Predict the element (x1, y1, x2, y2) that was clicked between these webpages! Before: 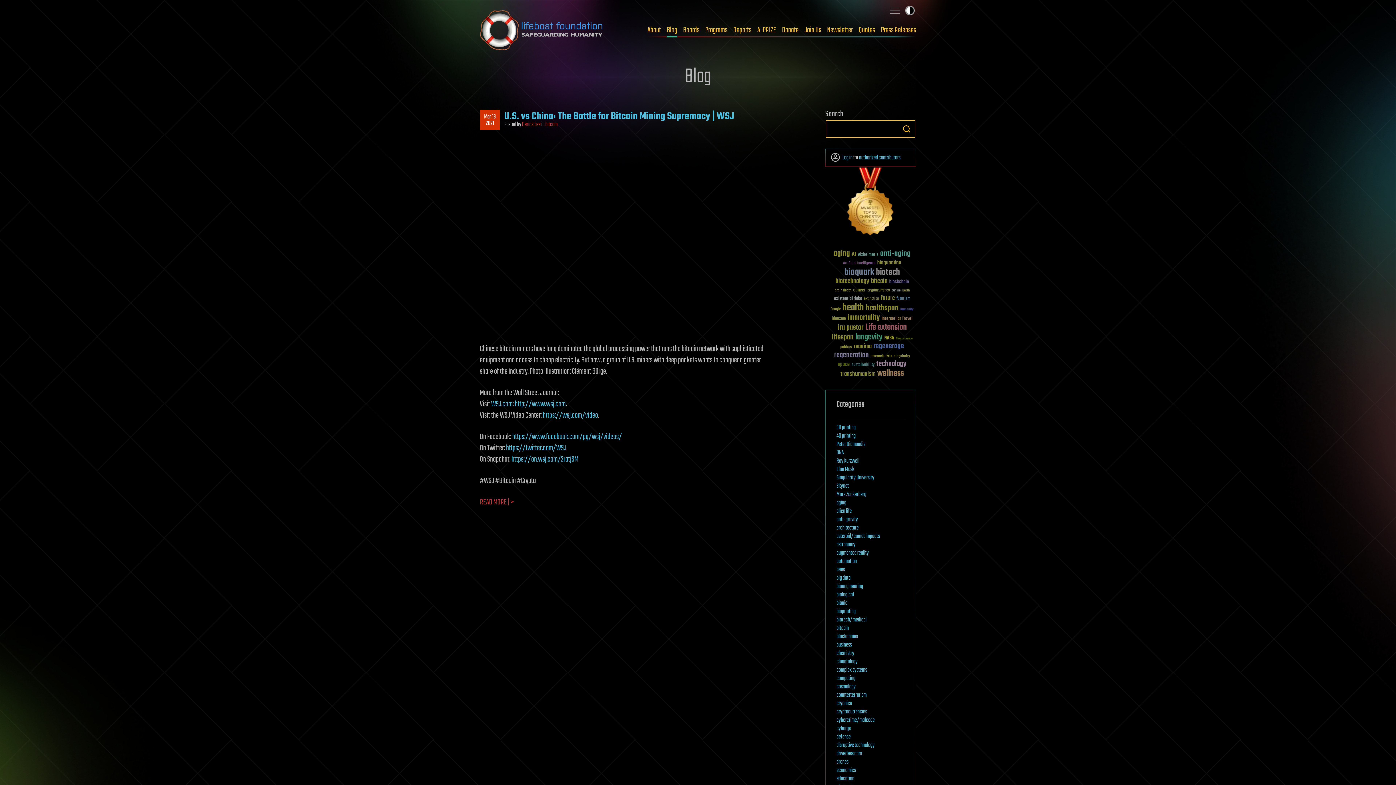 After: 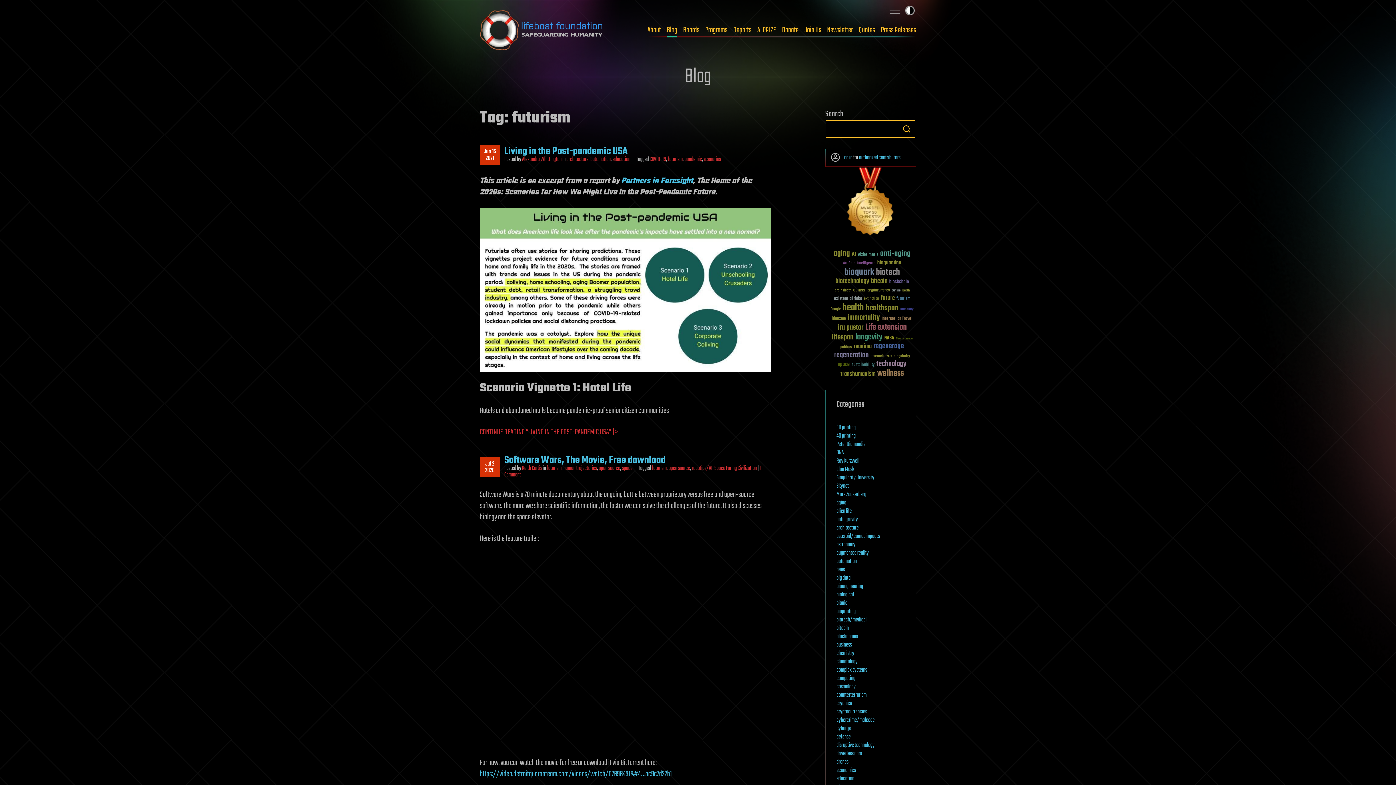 Action: label: futurism (34 items) bbox: (896, 296, 910, 301)